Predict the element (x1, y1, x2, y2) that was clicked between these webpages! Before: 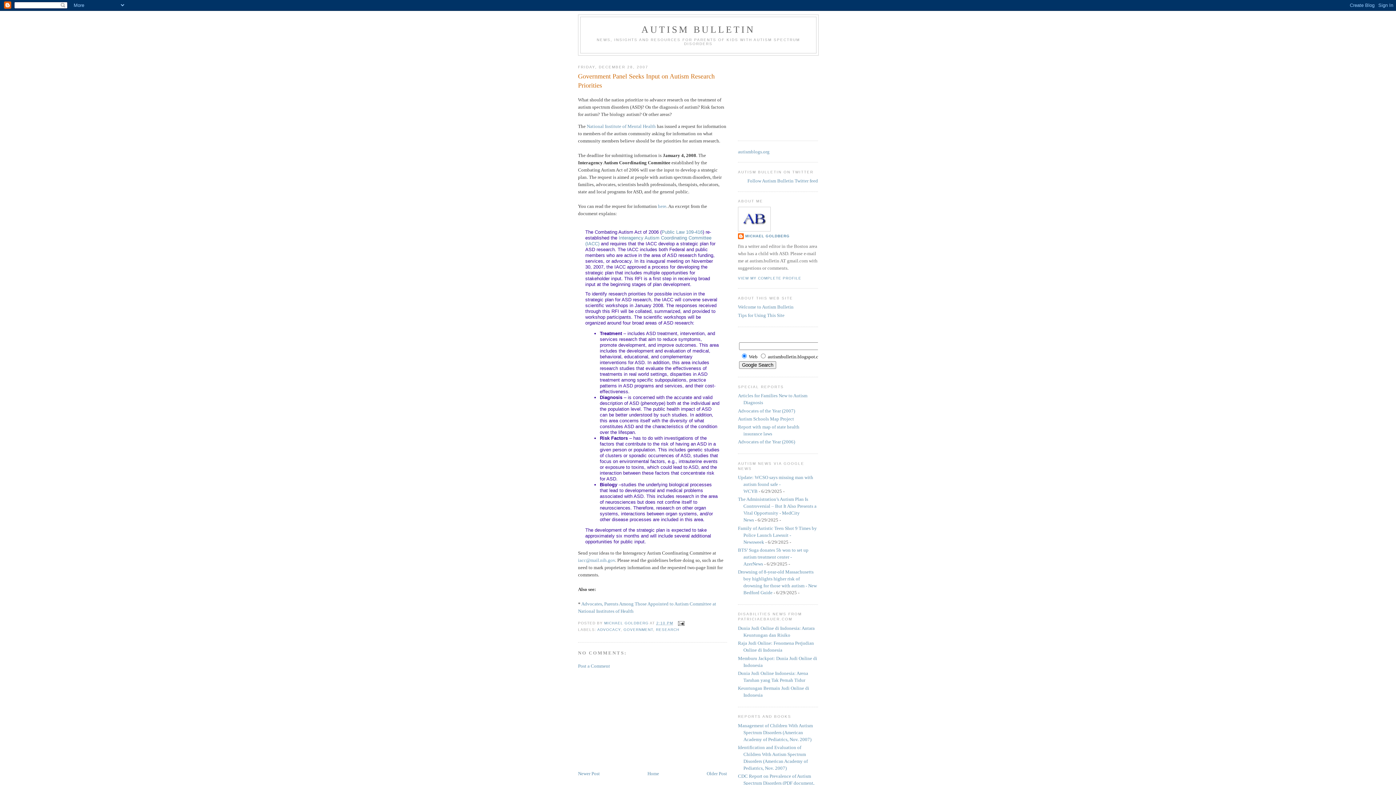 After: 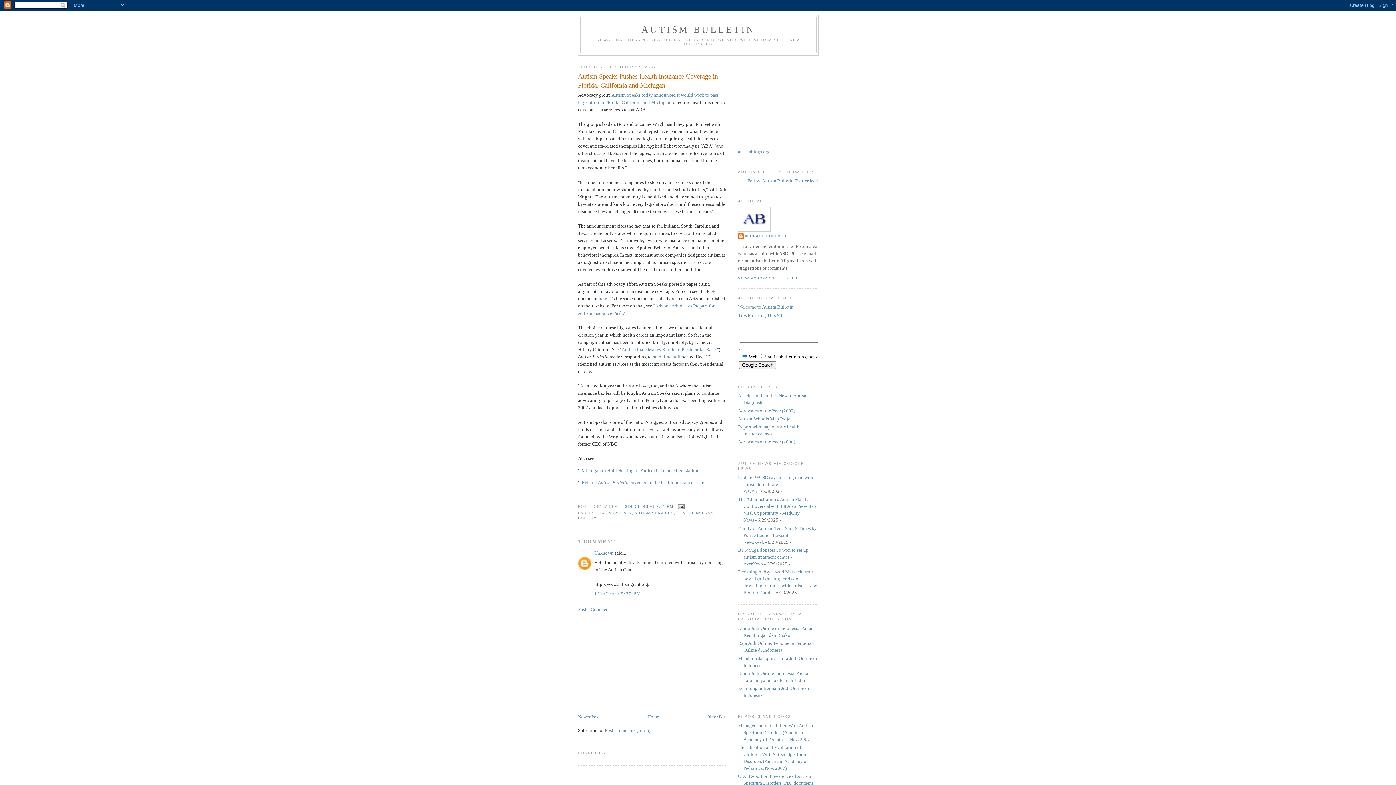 Action: label: Older Post bbox: (706, 771, 727, 776)